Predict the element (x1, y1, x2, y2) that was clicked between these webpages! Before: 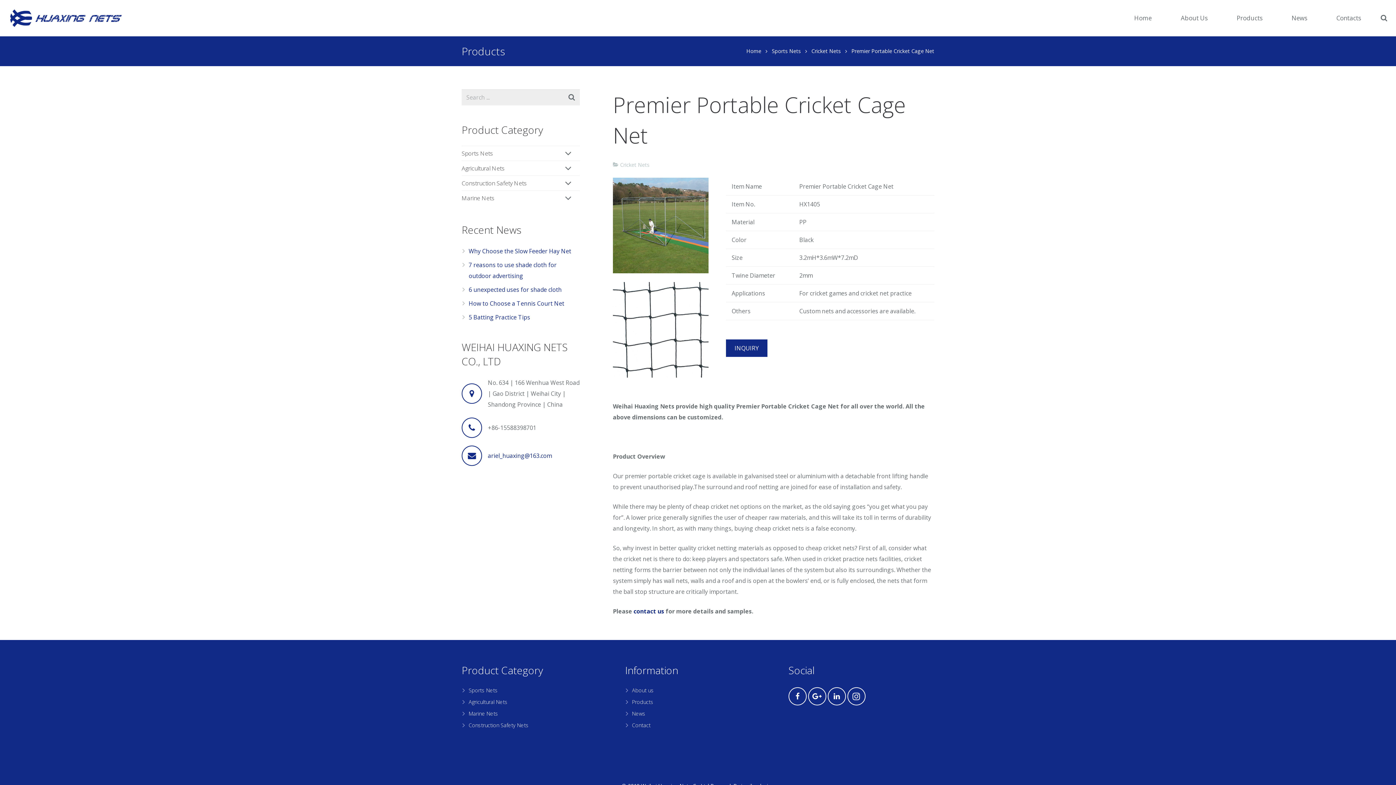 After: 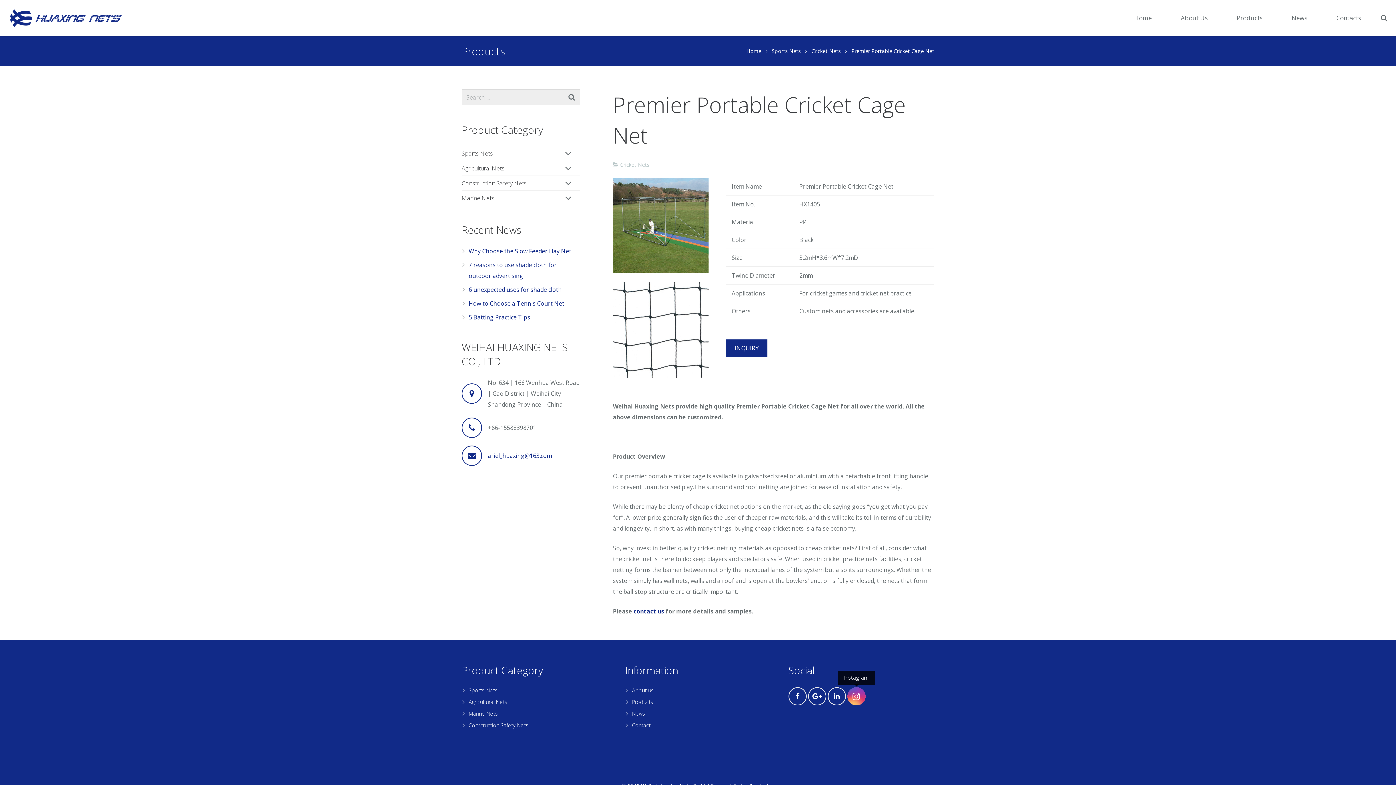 Action: bbox: (847, 687, 865, 705)